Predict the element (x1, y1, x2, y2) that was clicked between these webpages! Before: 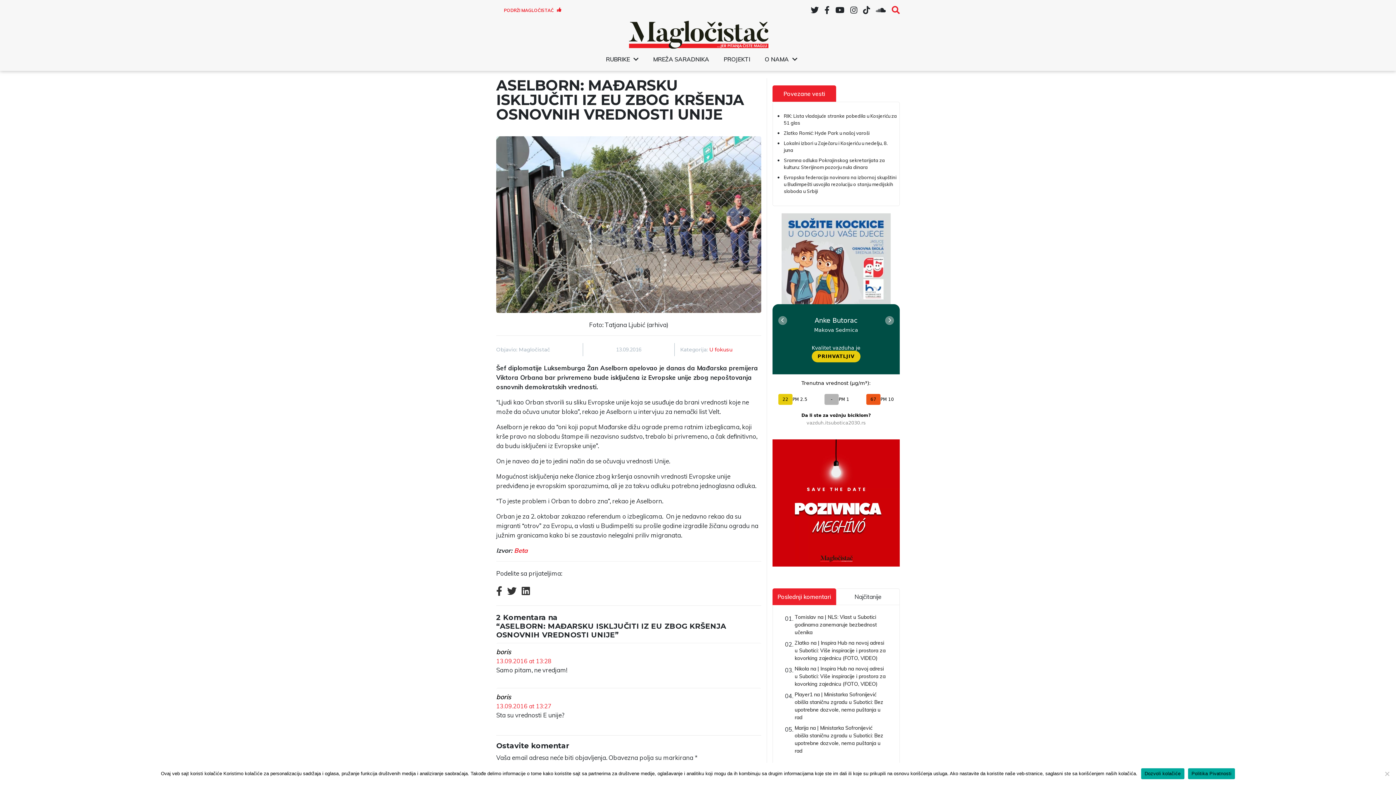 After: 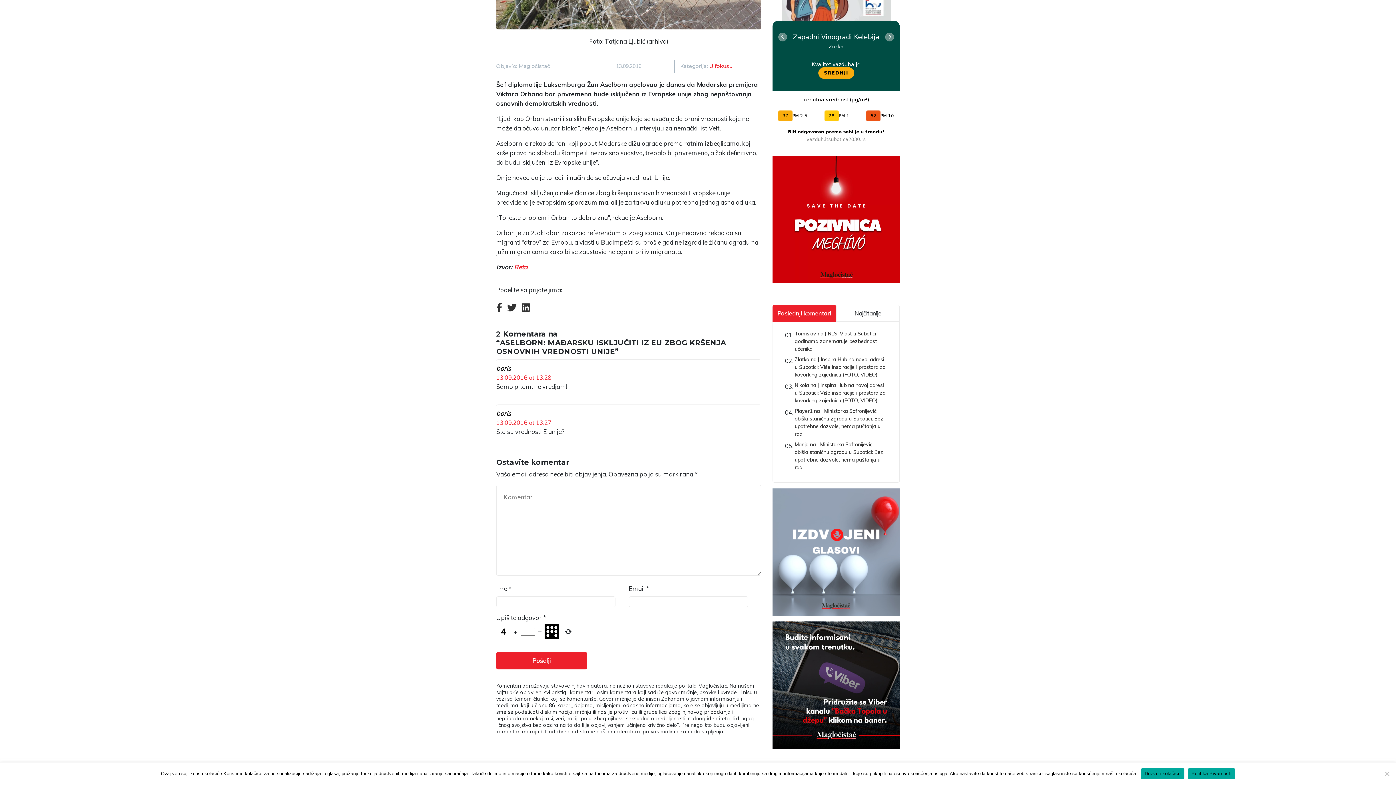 Action: bbox: (496, 702, 551, 710) label: 13.09.2016 at 13:27